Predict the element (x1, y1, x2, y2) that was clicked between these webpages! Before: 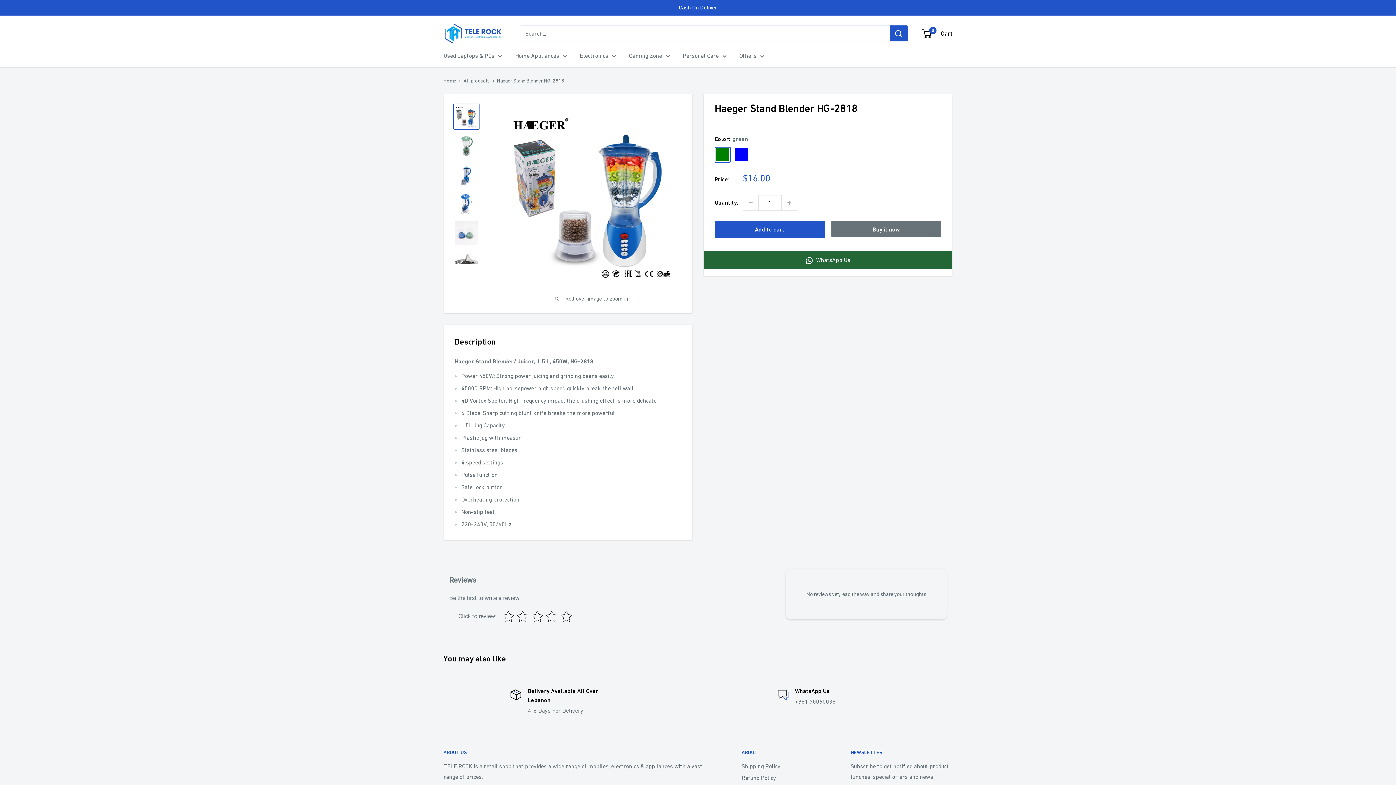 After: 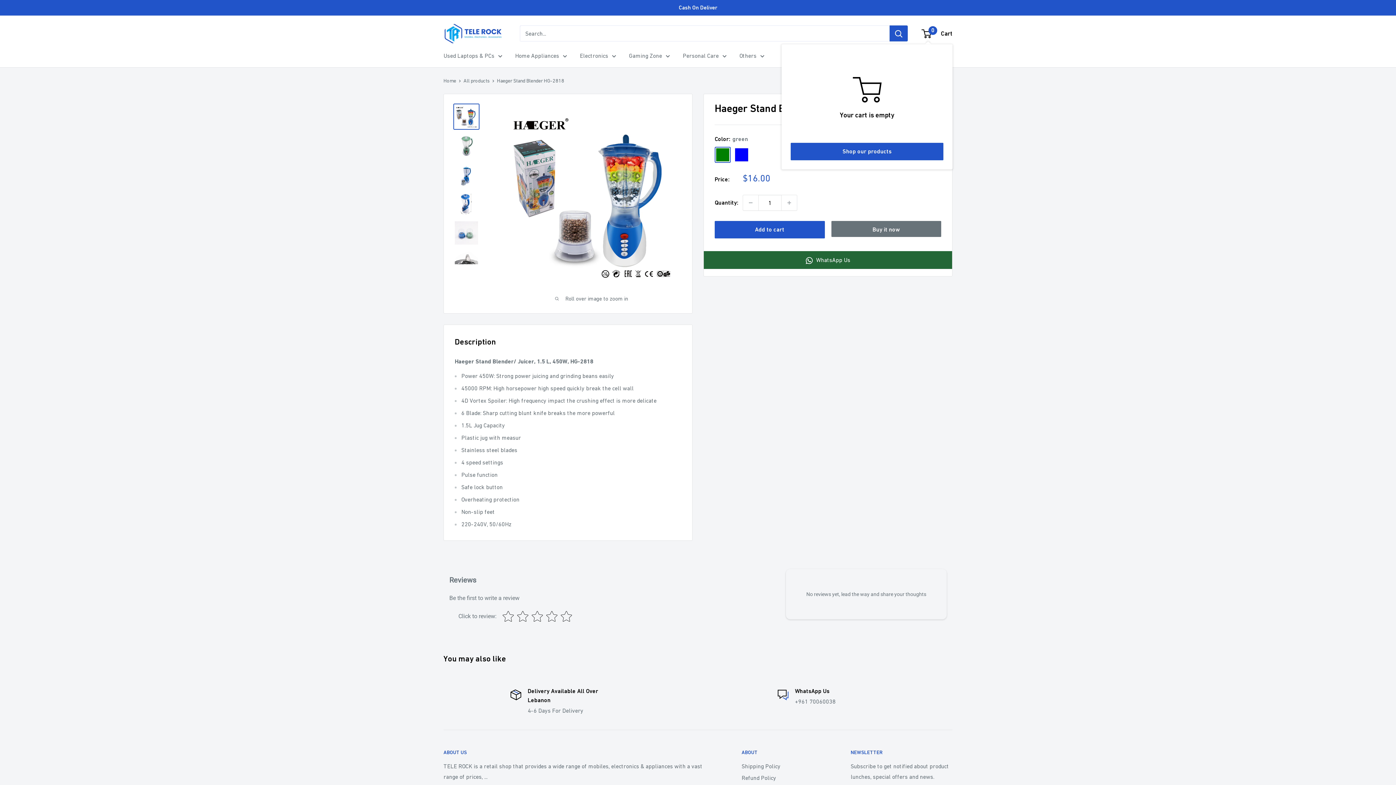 Action: bbox: (922, 27, 952, 39) label: 0
 Cart